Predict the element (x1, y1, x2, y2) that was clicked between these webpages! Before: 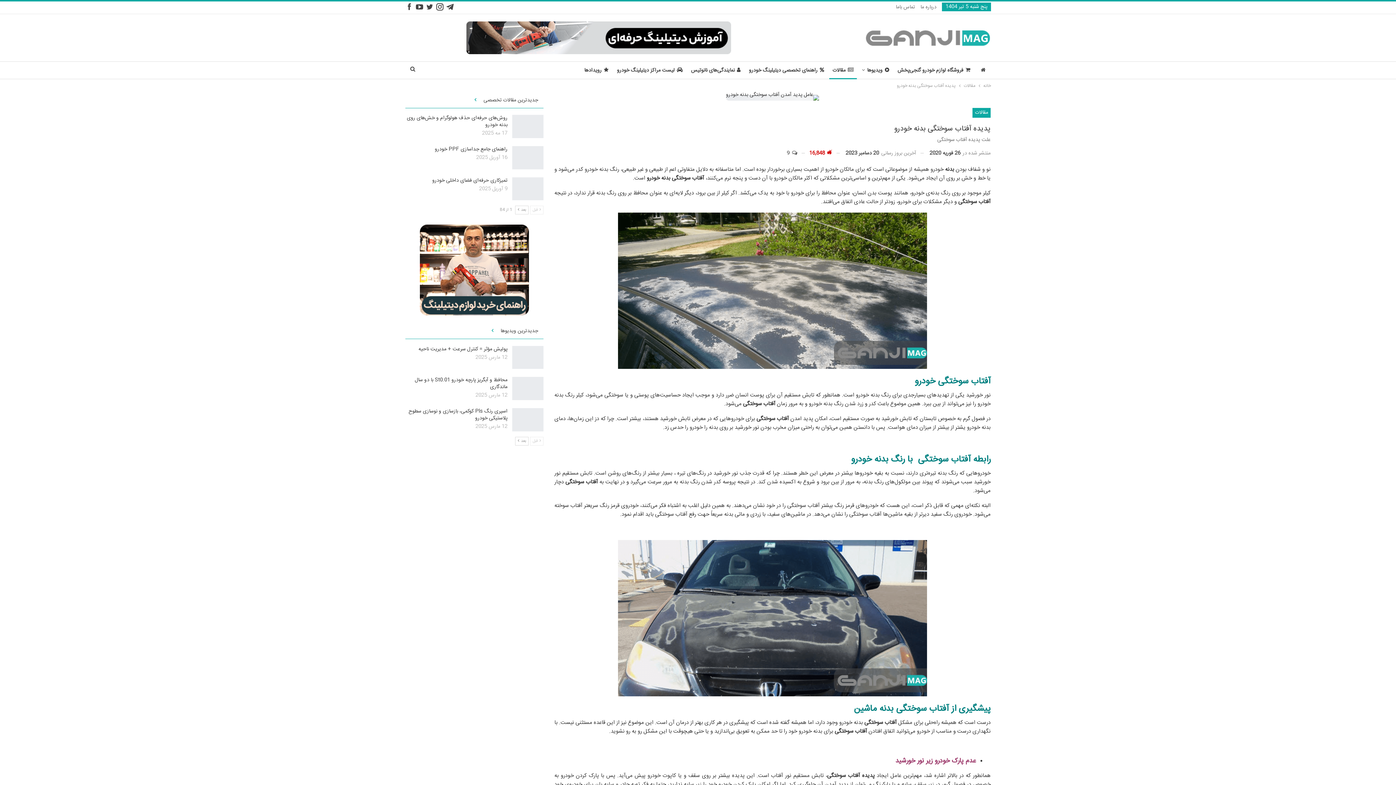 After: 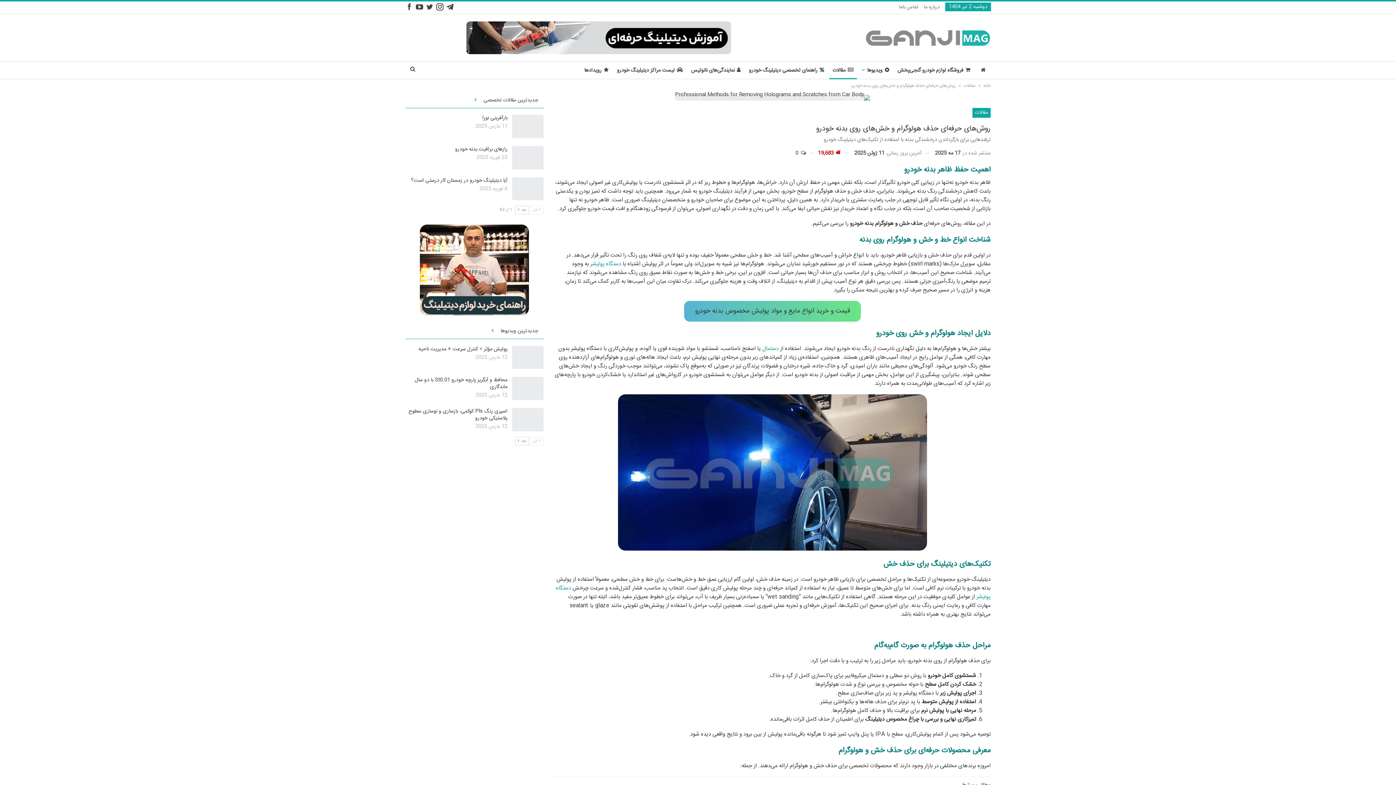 Action: bbox: (406, 113, 507, 129) label: روش‌های حرفه‌ای حذف هولوگرام و خش‌های روی بدنه خودرو